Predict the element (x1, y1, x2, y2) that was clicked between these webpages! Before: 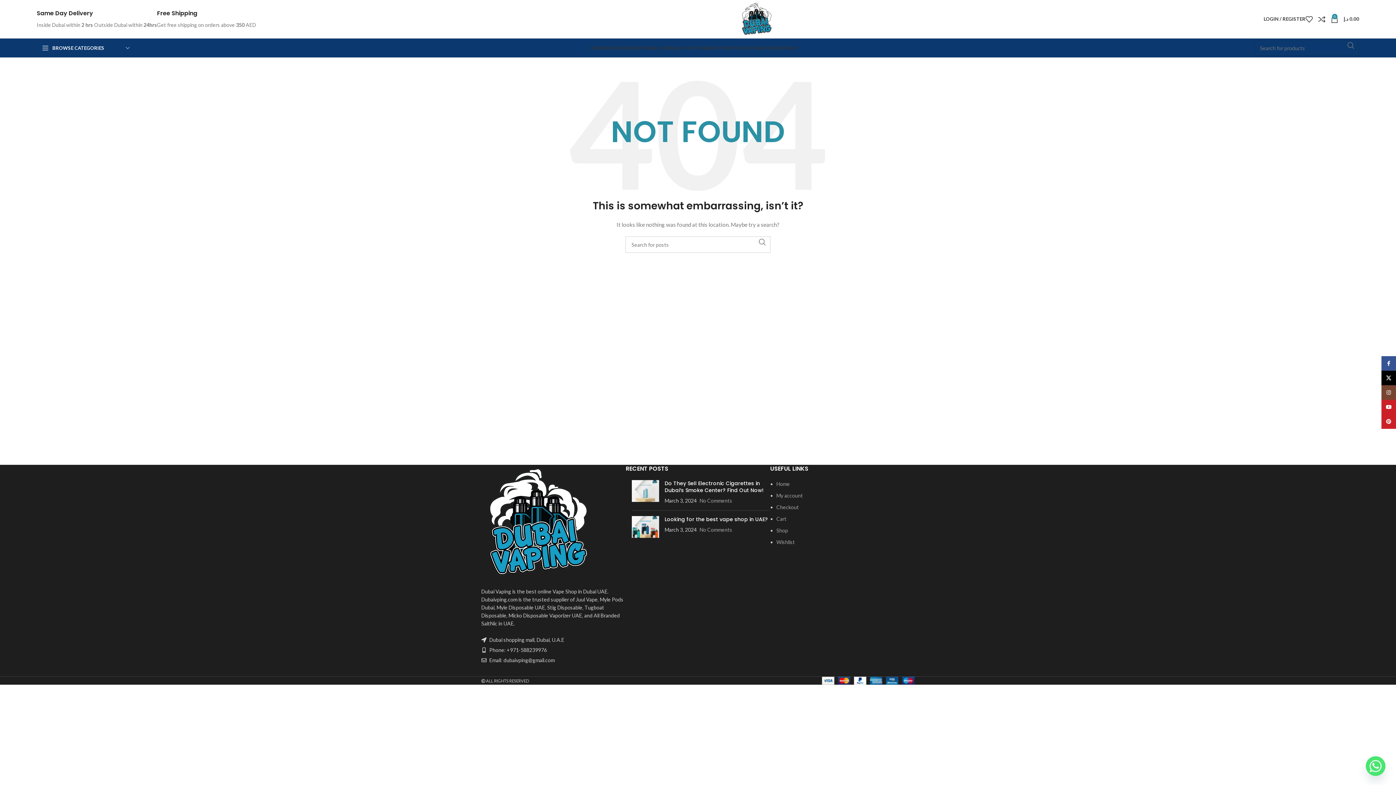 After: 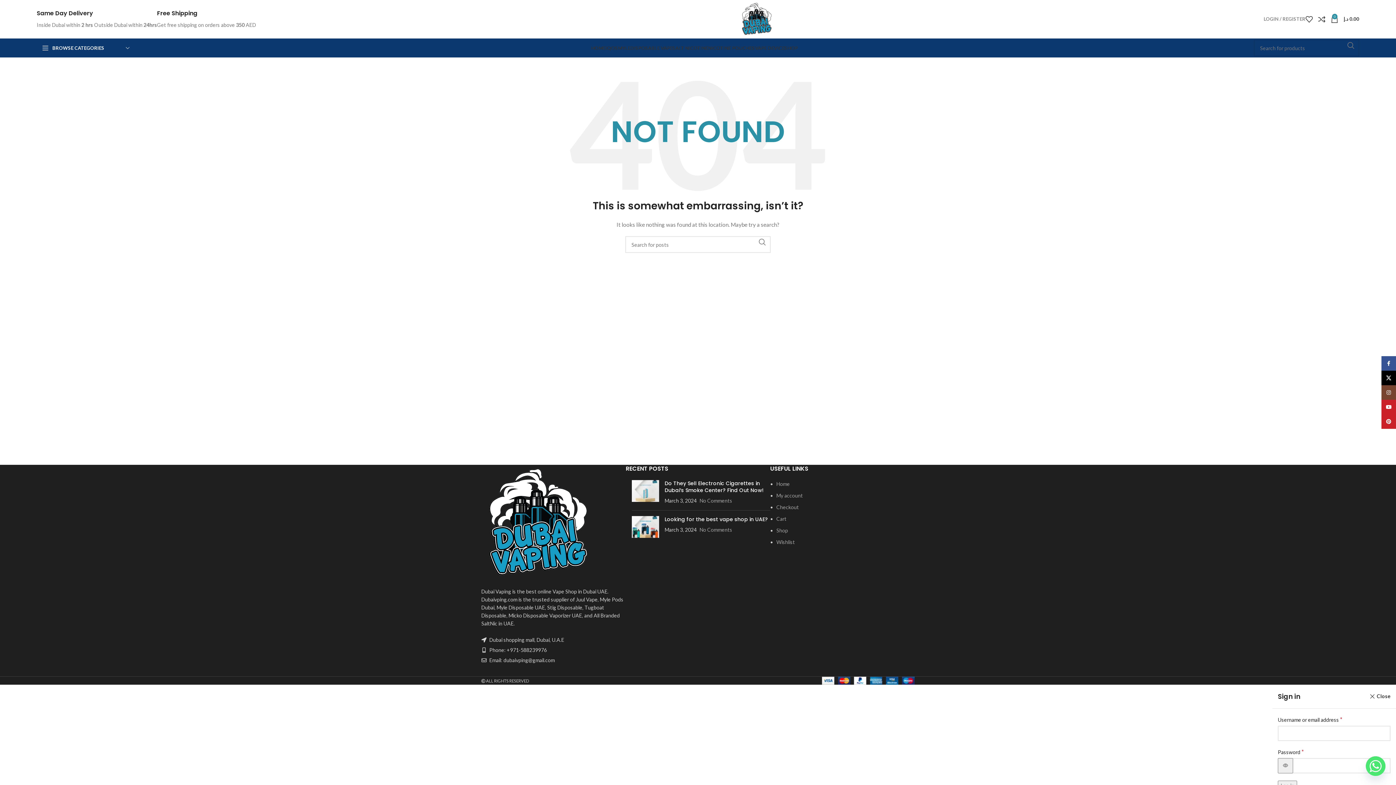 Action: bbox: (1264, 11, 1305, 26) label: LOGIN / REGISTER